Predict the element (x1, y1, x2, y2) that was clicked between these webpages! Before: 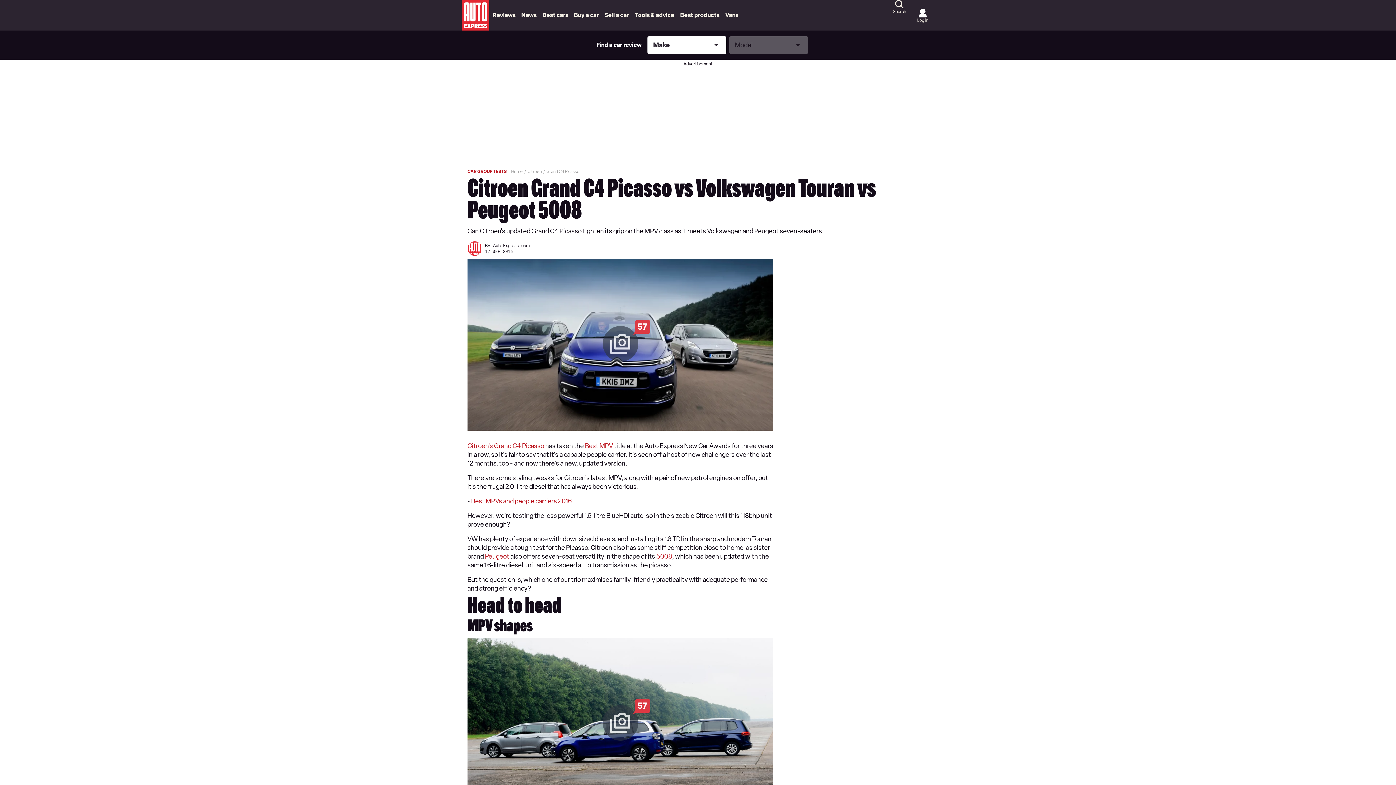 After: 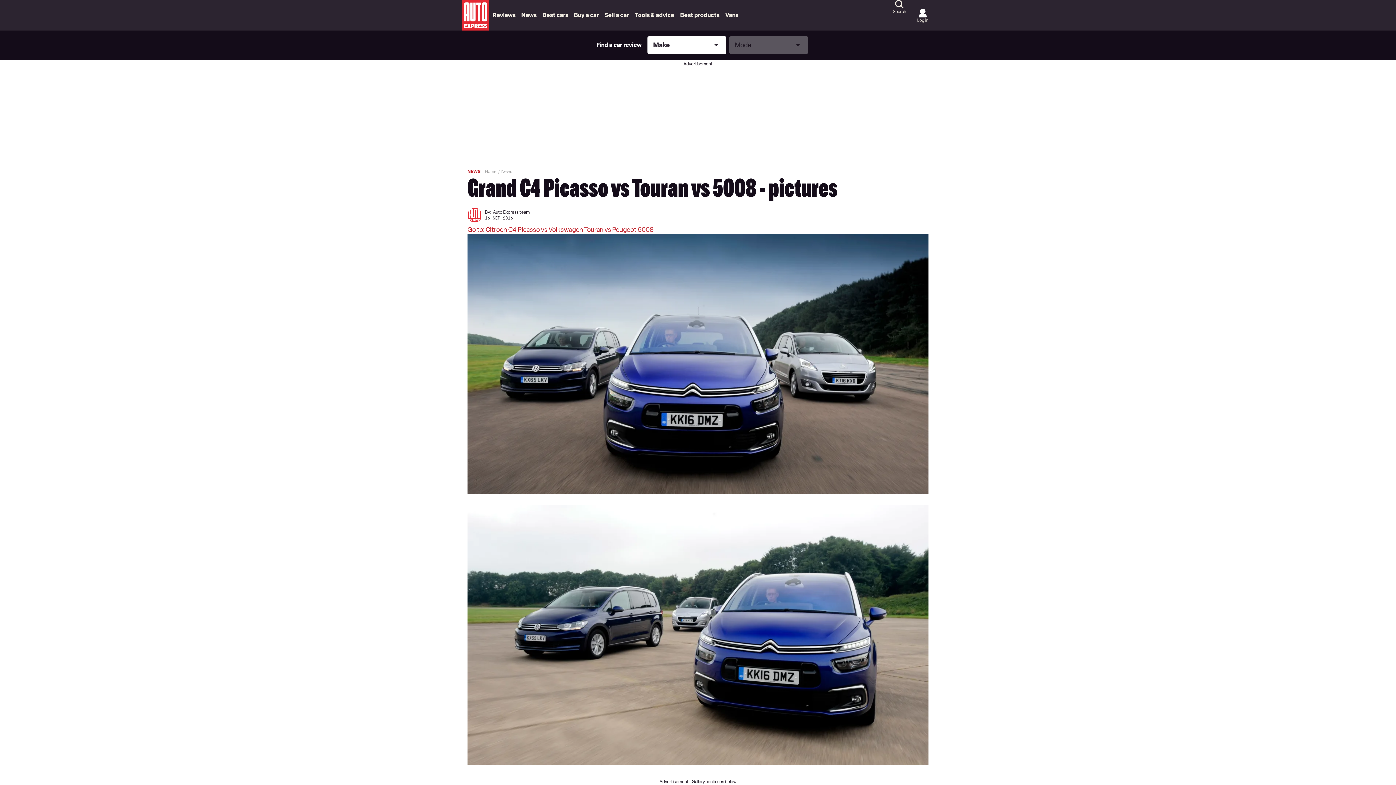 Action: label: 57 bbox: (467, 258, 773, 430)